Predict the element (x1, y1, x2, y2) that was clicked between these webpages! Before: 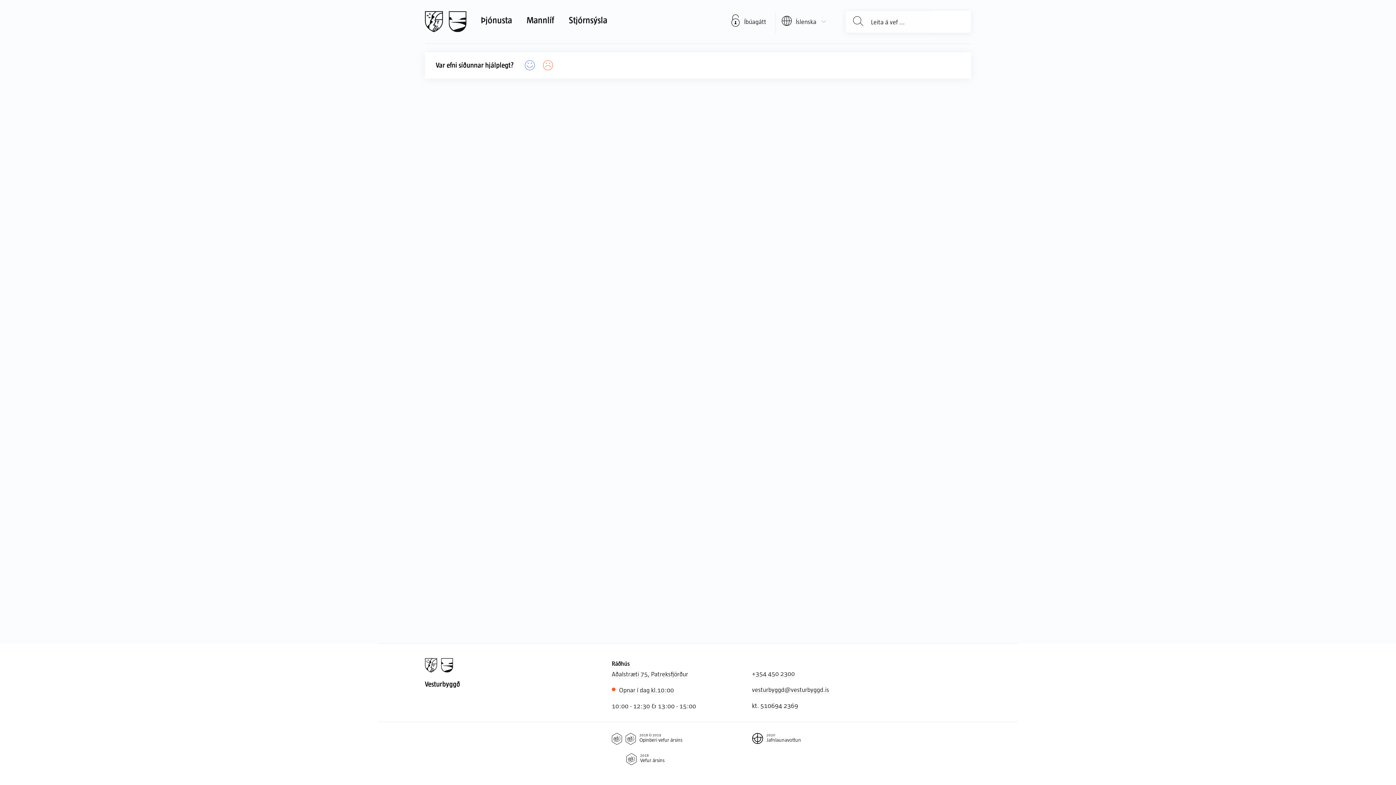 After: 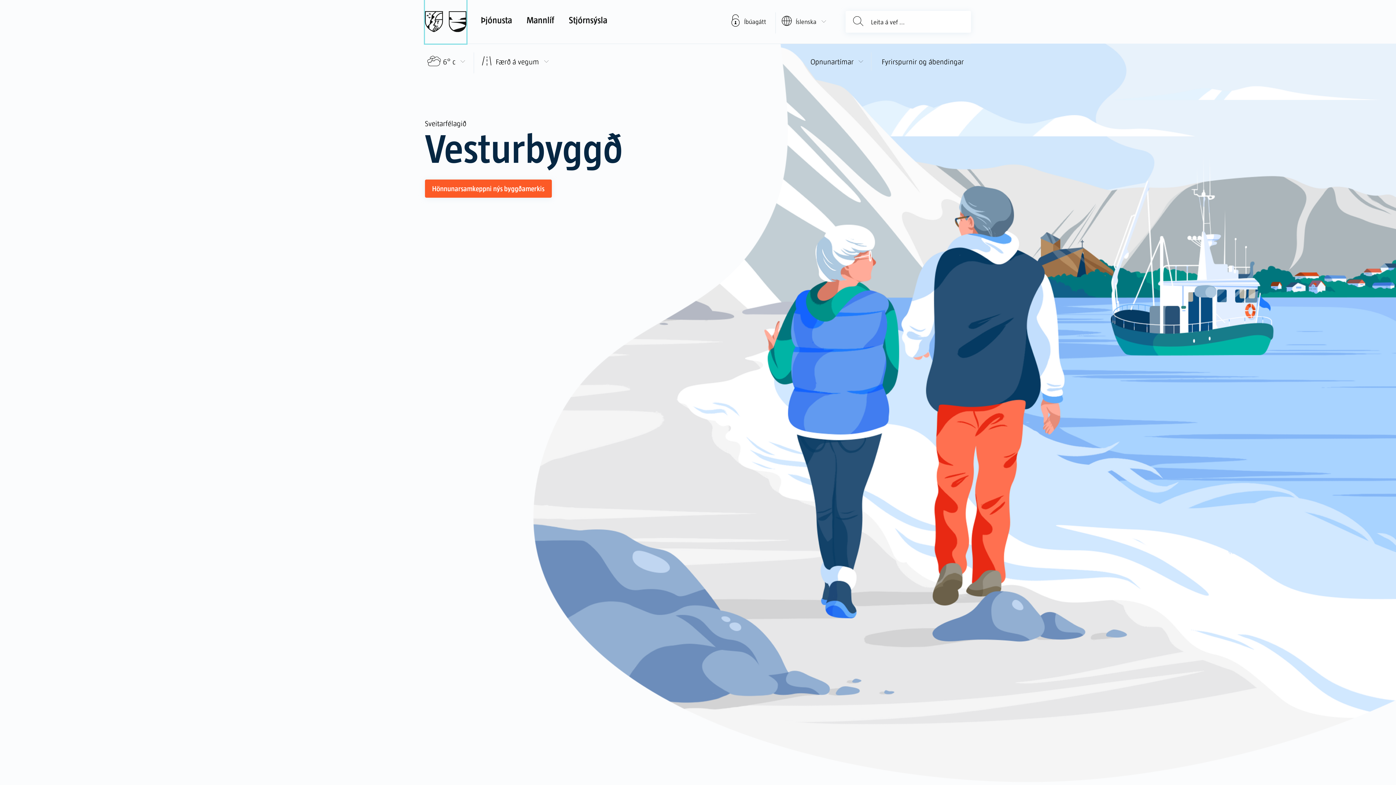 Action: bbox: (424, 0, 466, 43) label: Forsíða